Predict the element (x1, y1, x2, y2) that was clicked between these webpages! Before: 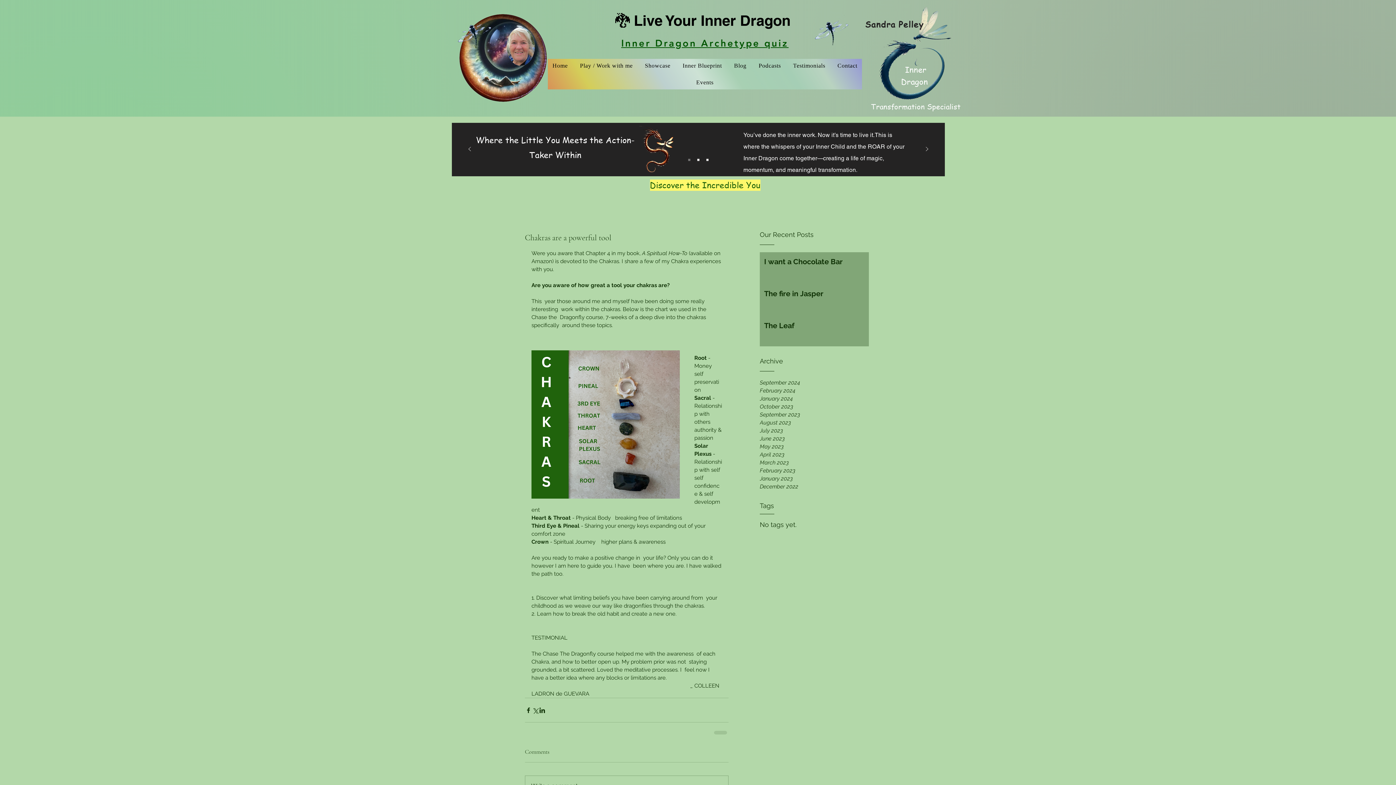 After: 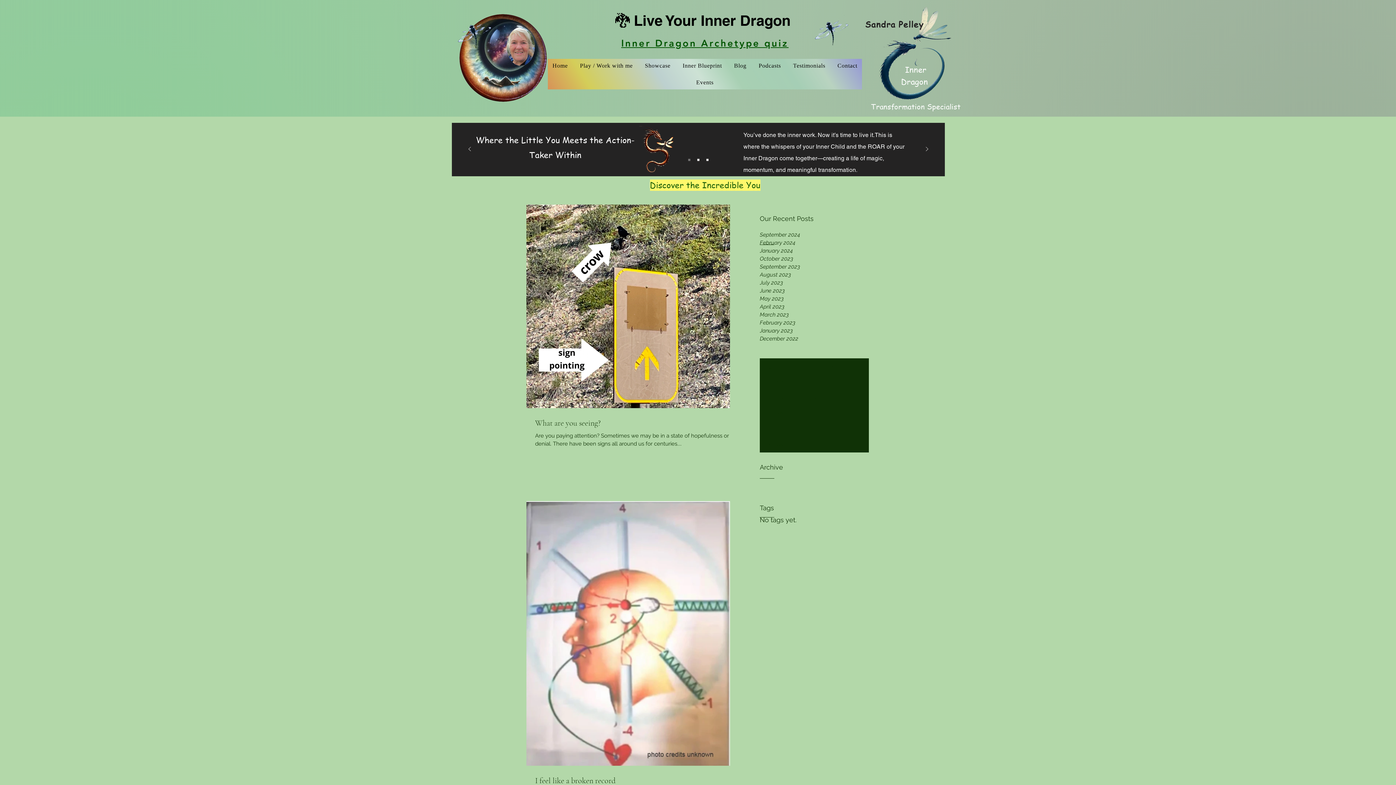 Action: bbox: (760, 426, 869, 434) label: July 2023